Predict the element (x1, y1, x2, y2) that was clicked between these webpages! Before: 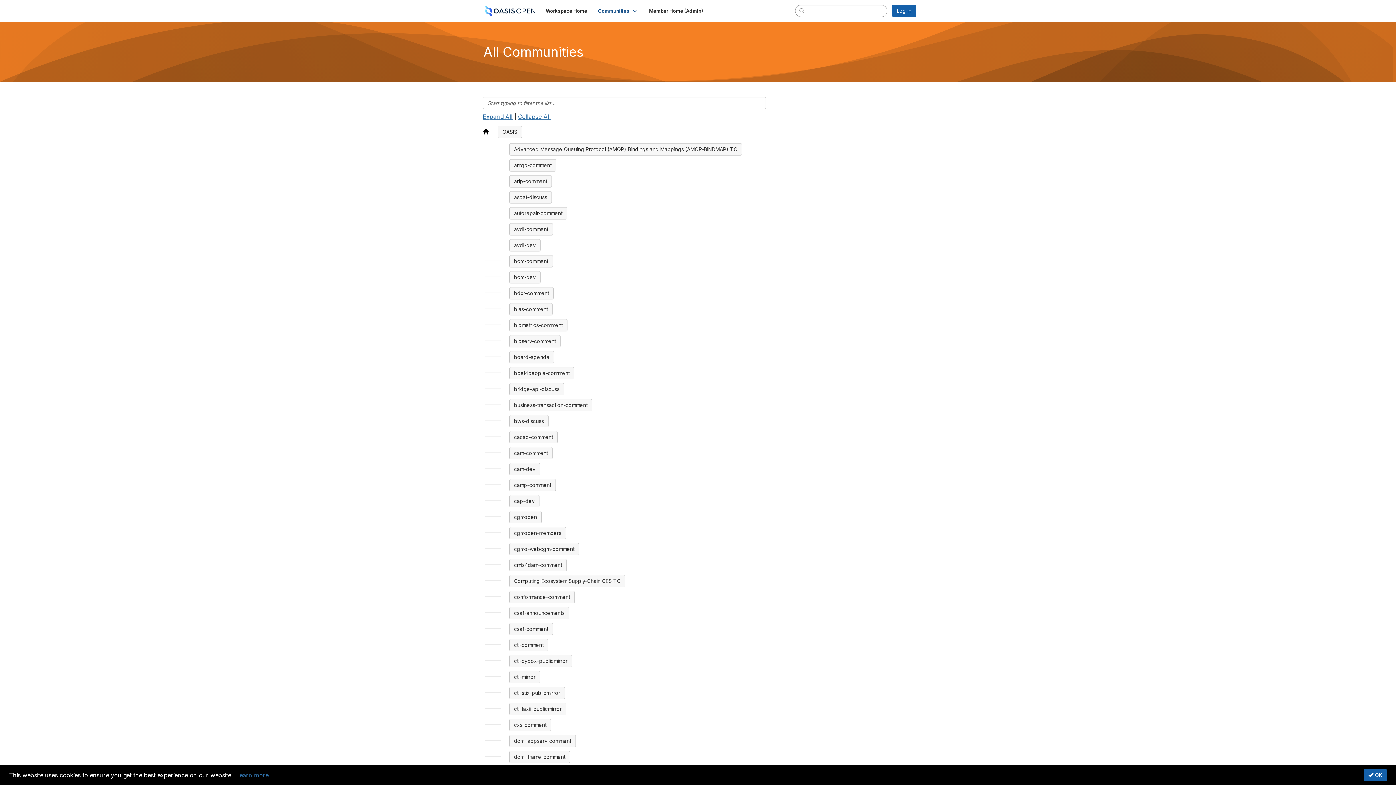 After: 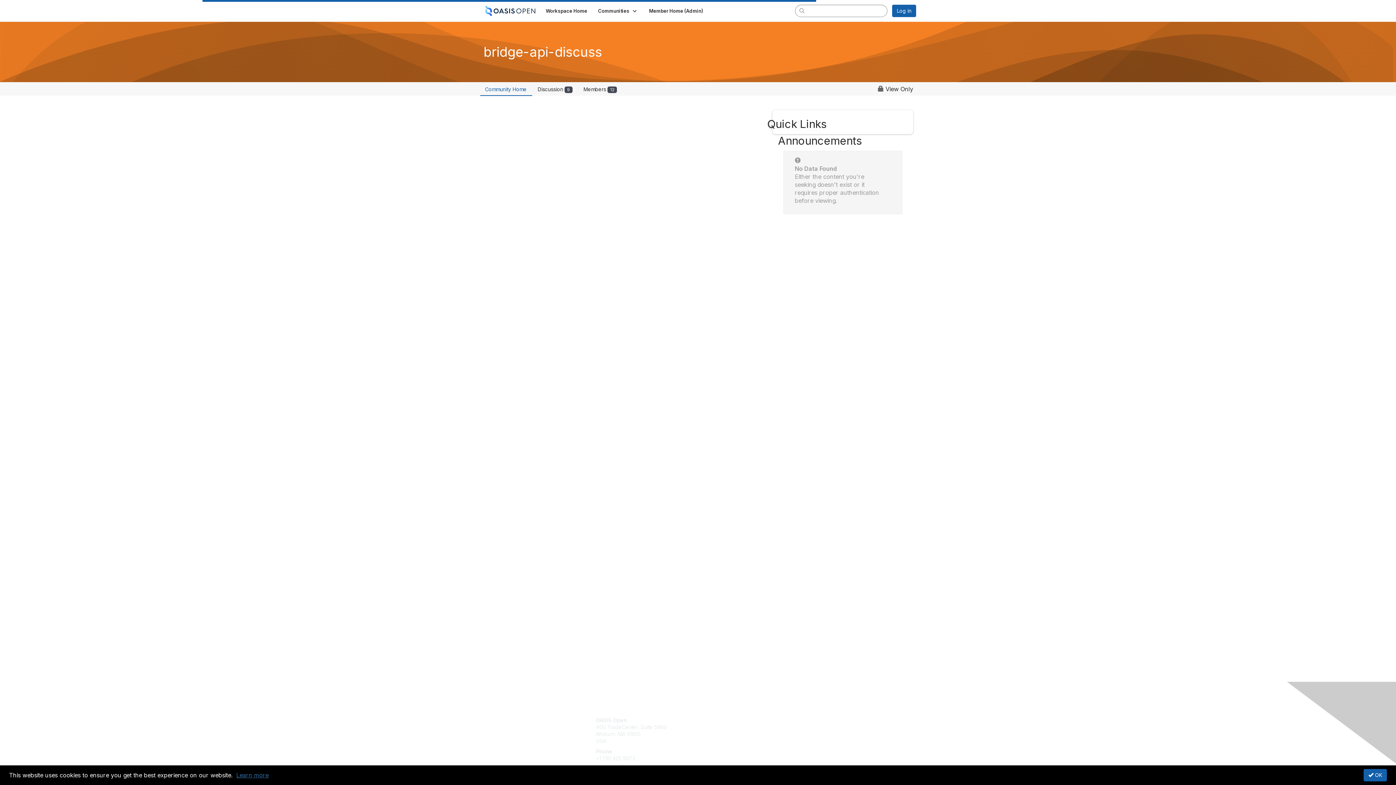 Action: label: bridge-api-discuss bbox: (509, 383, 564, 395)